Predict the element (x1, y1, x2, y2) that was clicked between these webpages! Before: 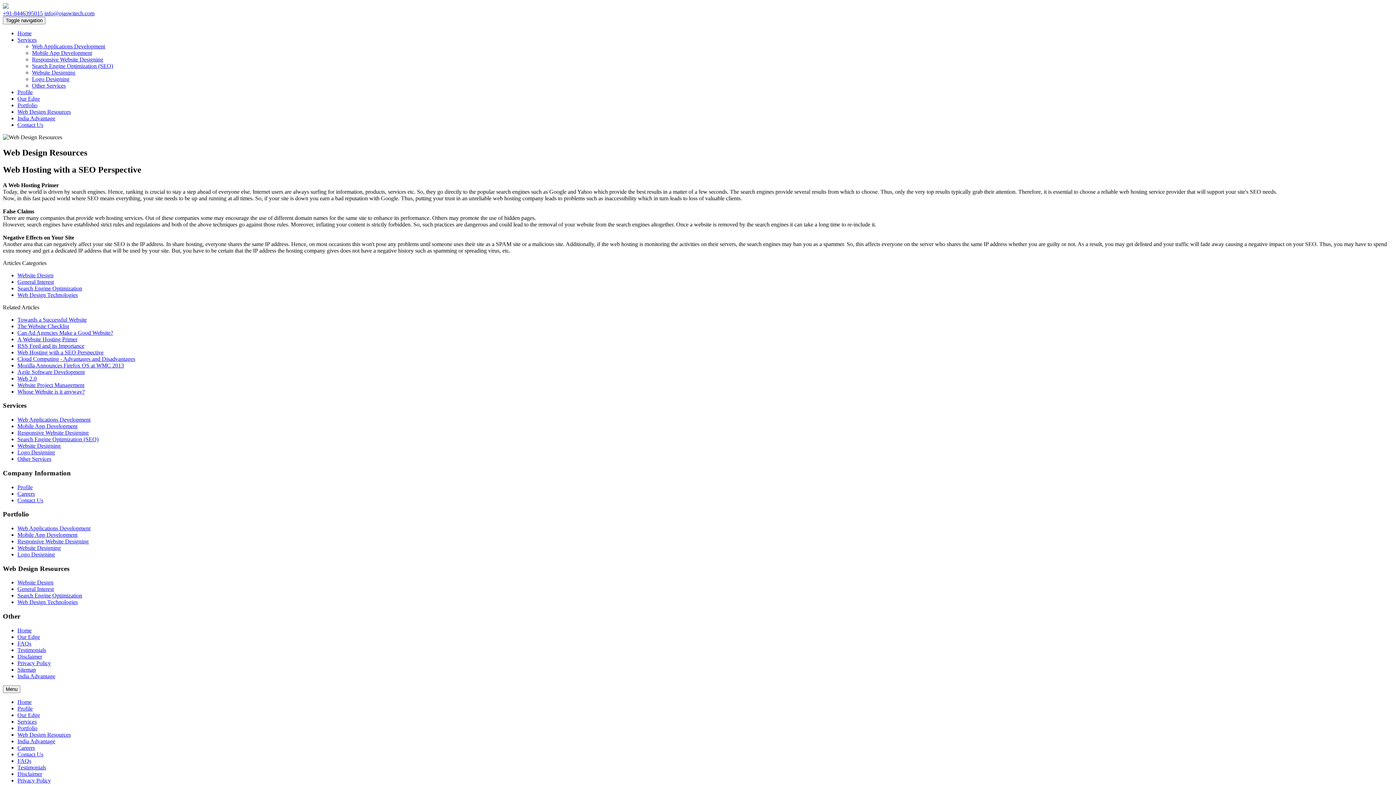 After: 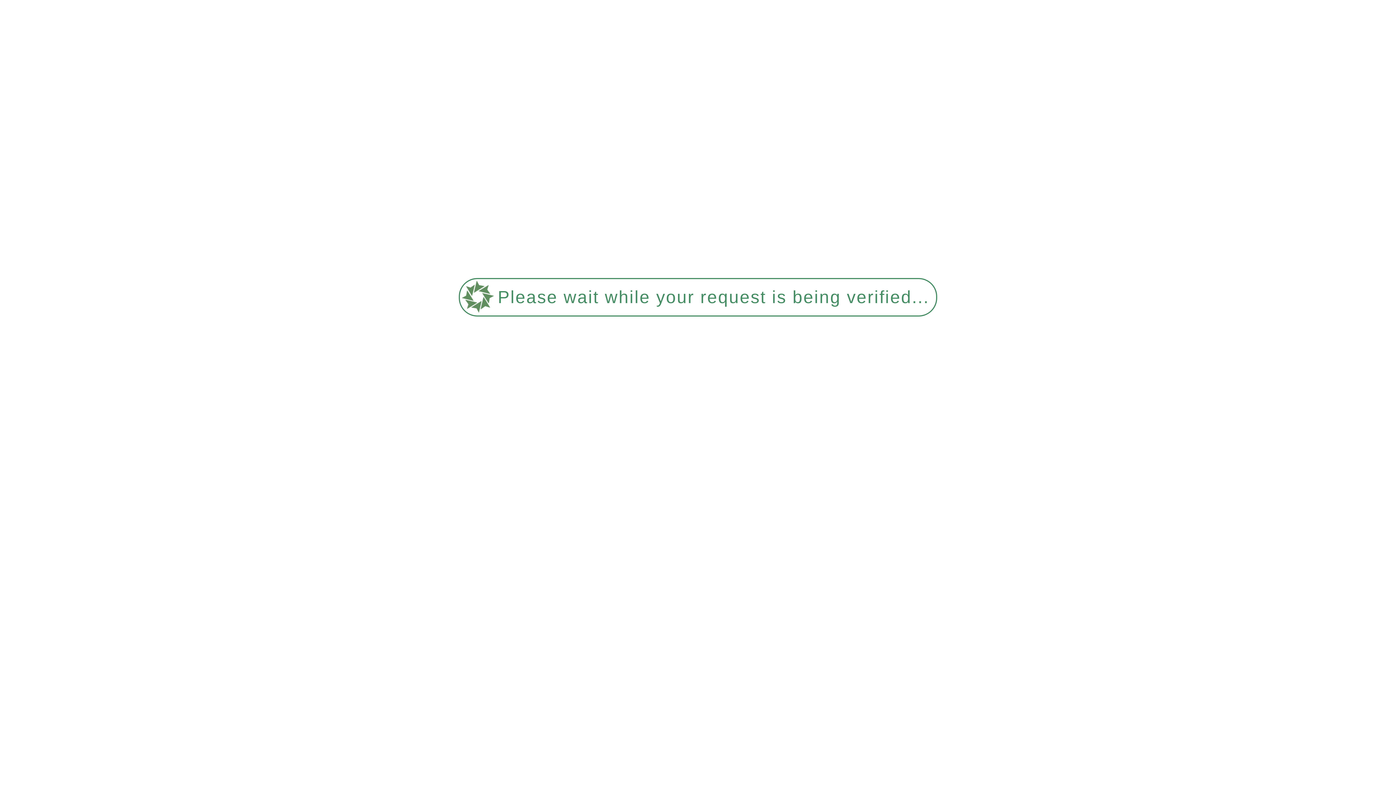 Action: label: Privacy Policy bbox: (17, 777, 50, 783)